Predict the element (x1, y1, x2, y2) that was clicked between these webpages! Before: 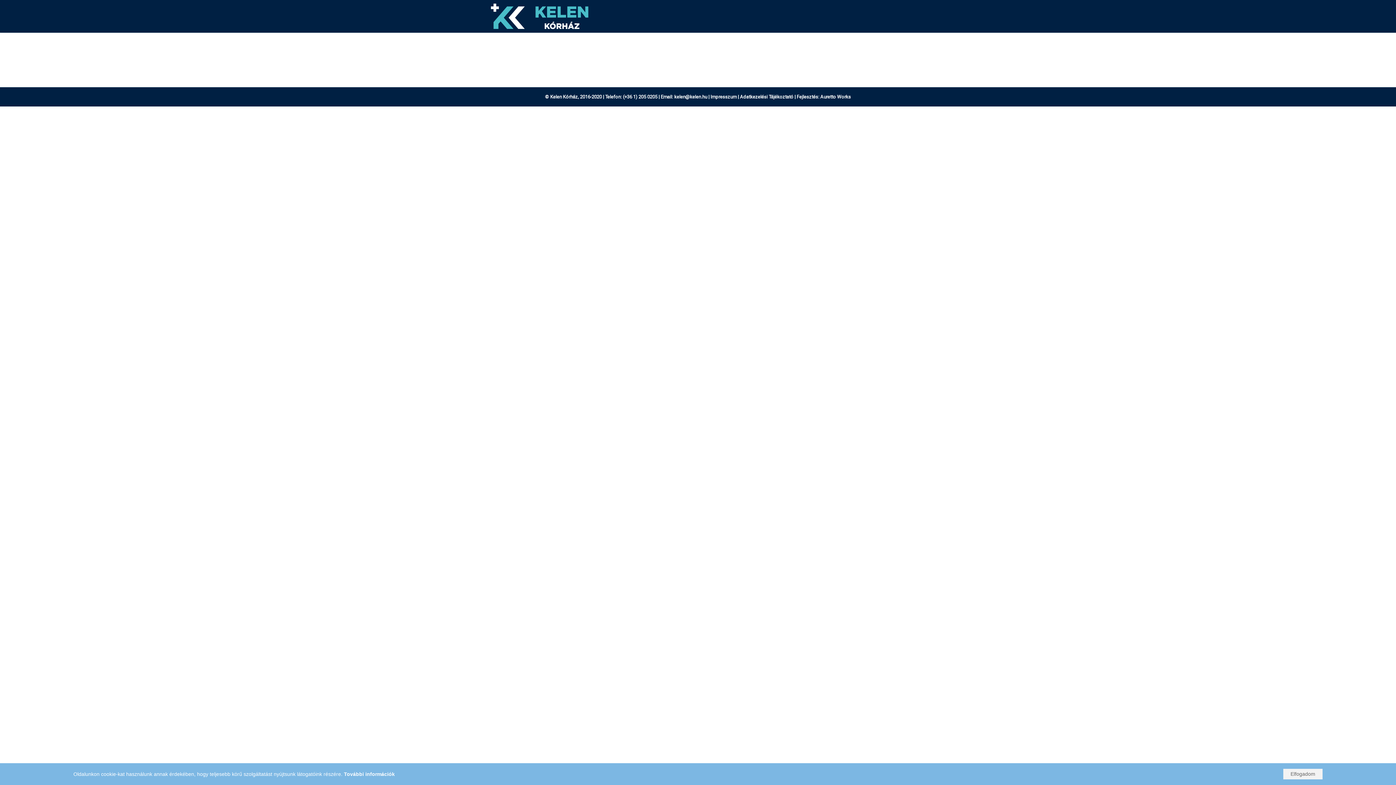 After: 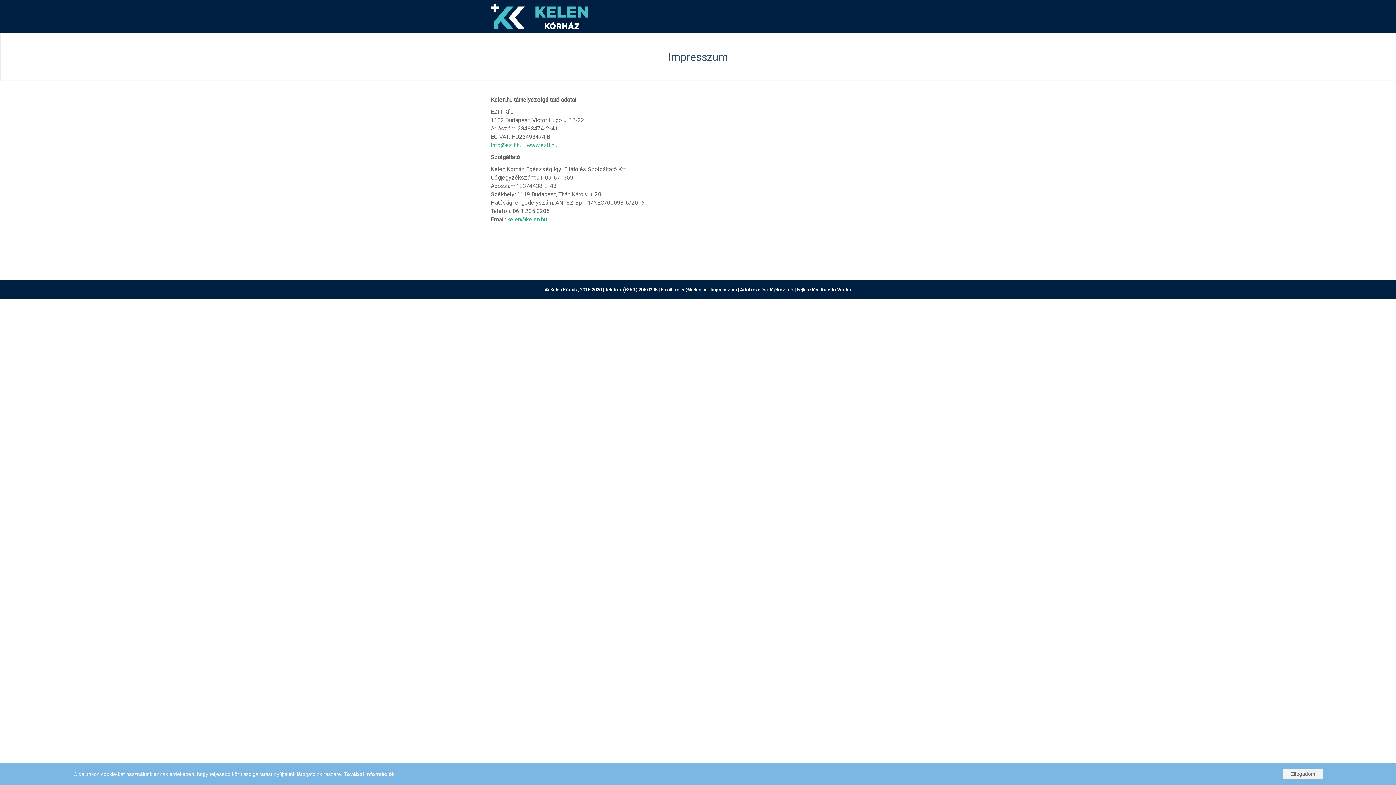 Action: label: Impresszum bbox: (710, 94, 736, 99)